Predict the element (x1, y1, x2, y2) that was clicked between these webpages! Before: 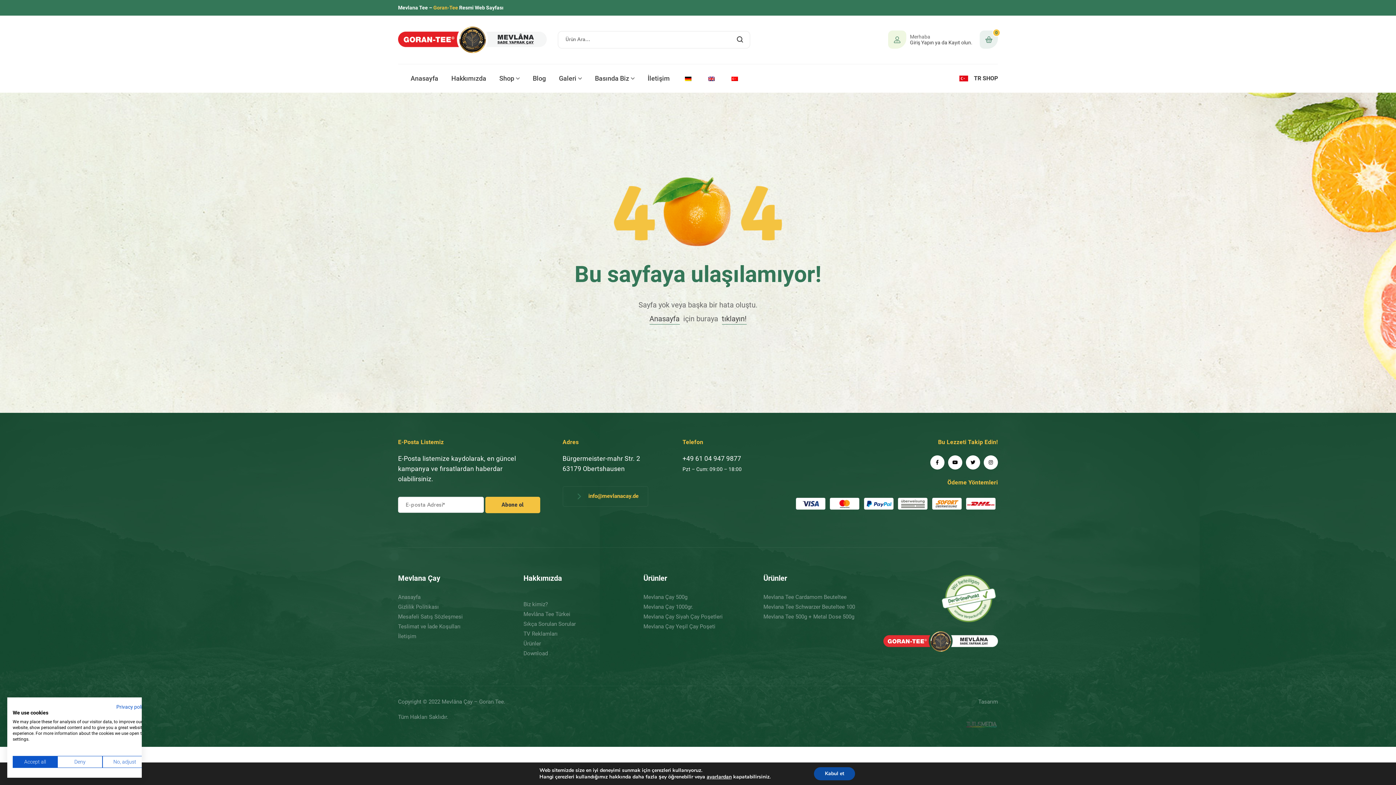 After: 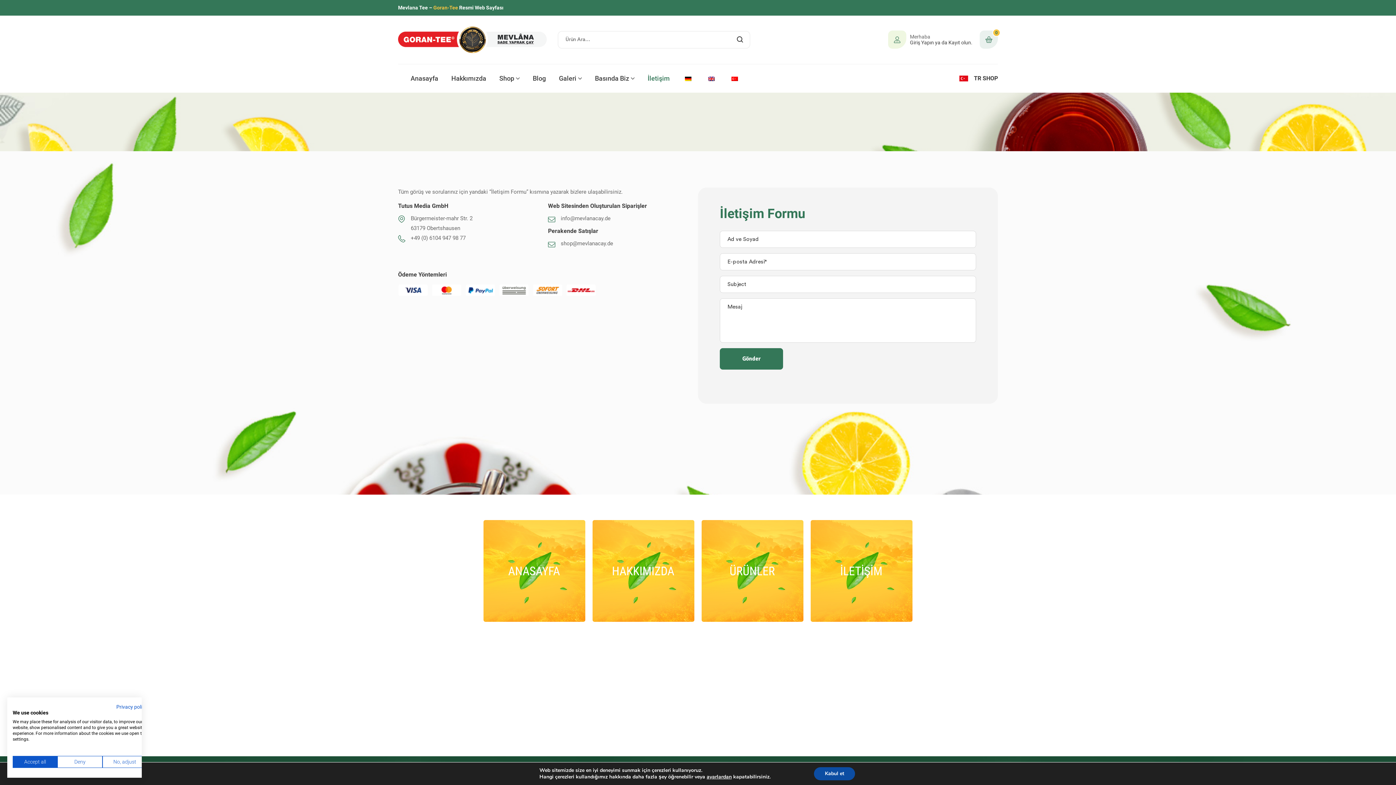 Action: bbox: (398, 632, 512, 641) label: İletişim